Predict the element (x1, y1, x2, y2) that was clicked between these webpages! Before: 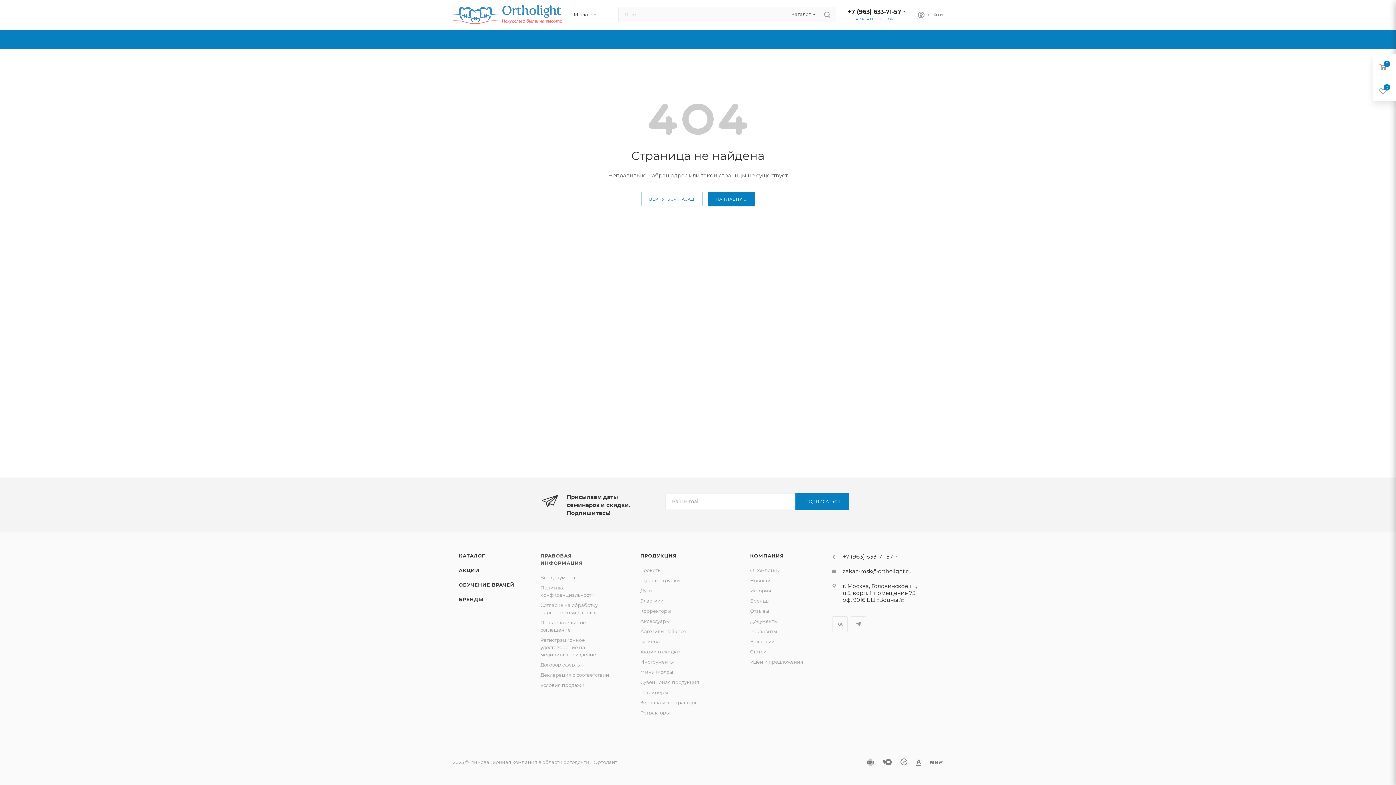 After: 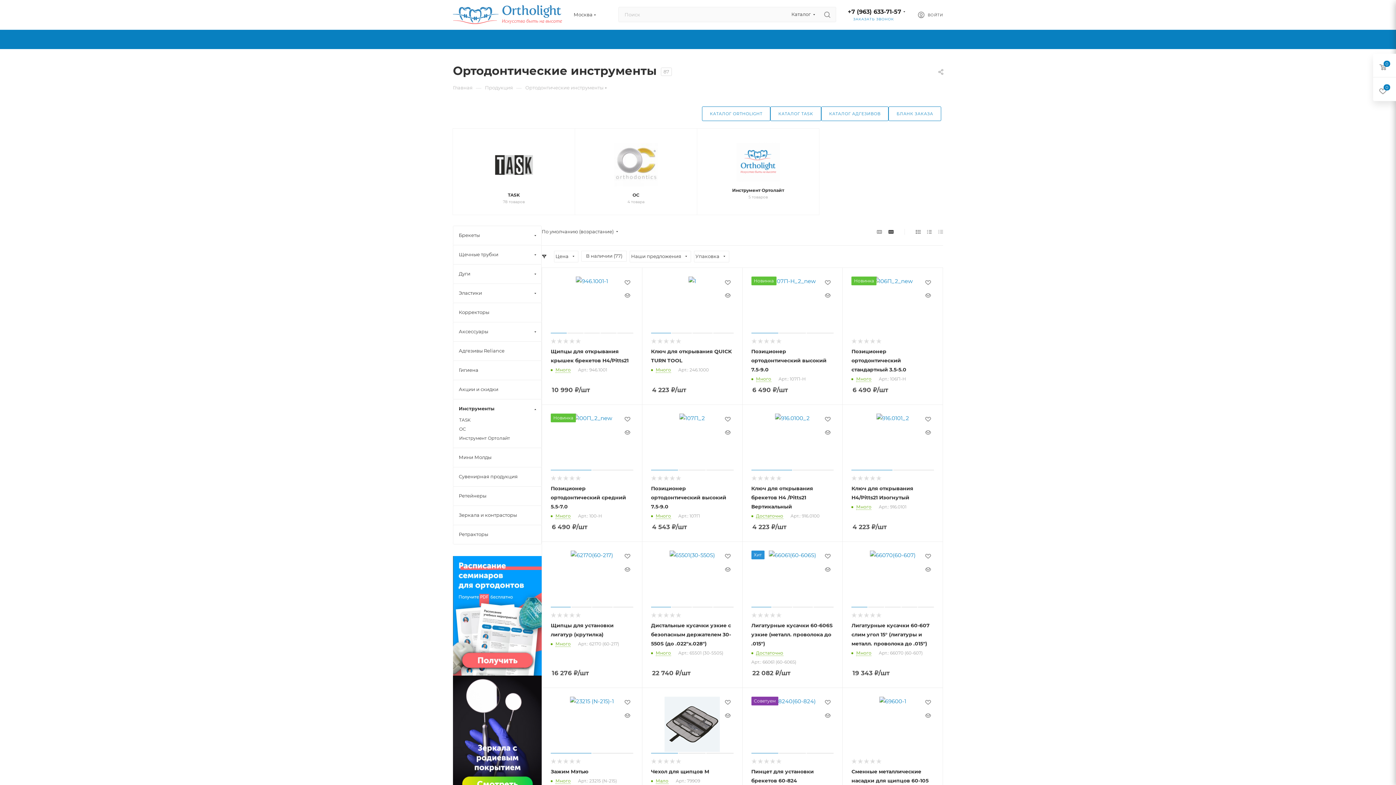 Action: label: Инструменты bbox: (640, 659, 673, 665)